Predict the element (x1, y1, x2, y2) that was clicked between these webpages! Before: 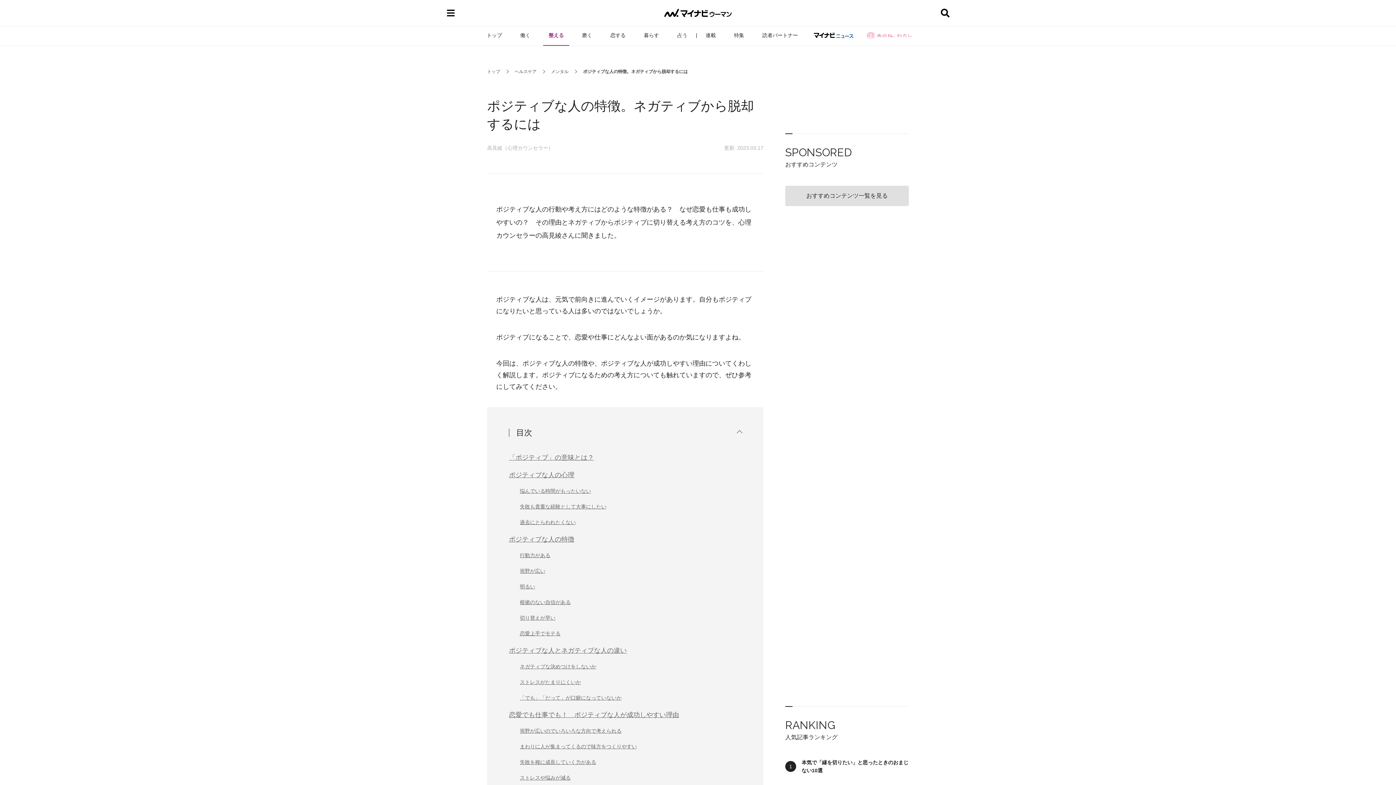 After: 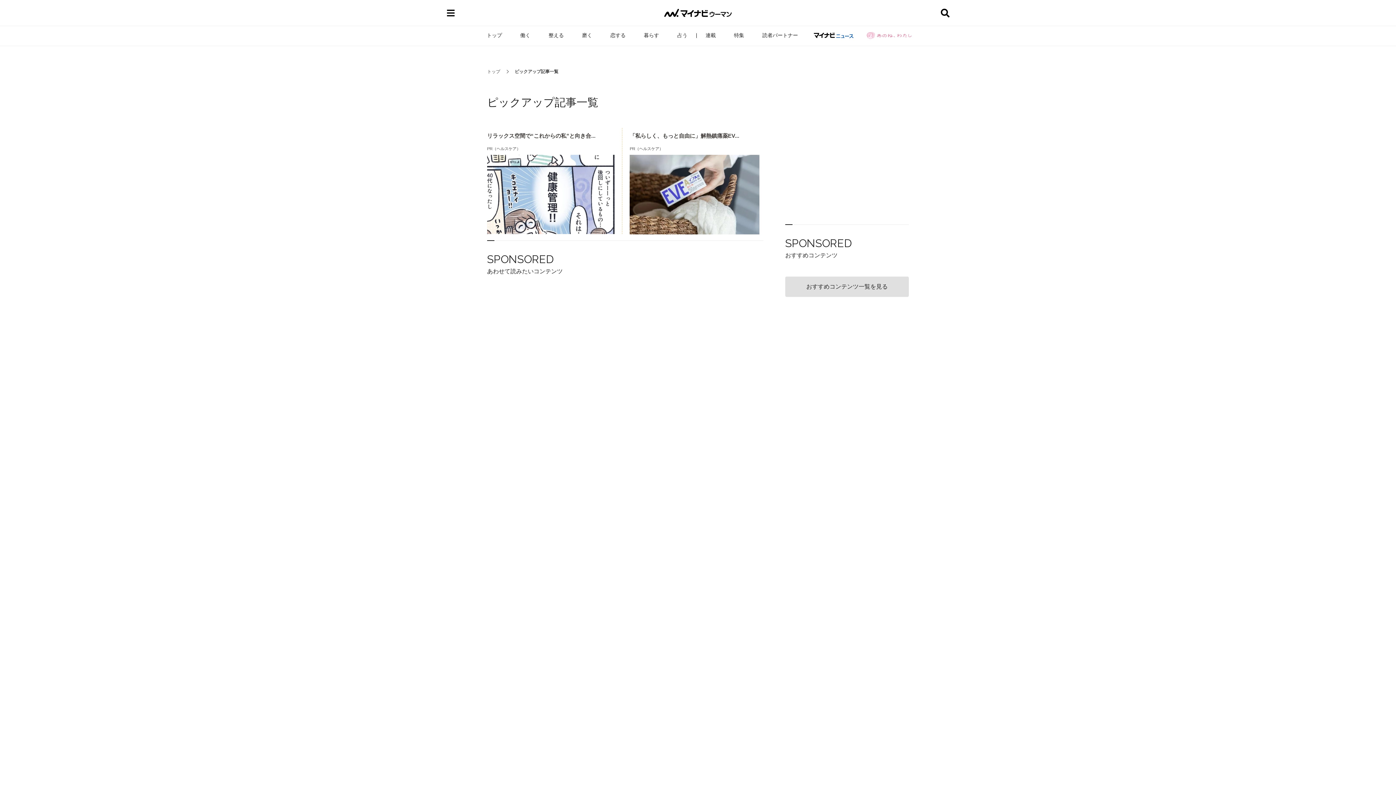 Action: bbox: (785, 374, 909, 395) label: おすすめコンテンツ一覧を見る